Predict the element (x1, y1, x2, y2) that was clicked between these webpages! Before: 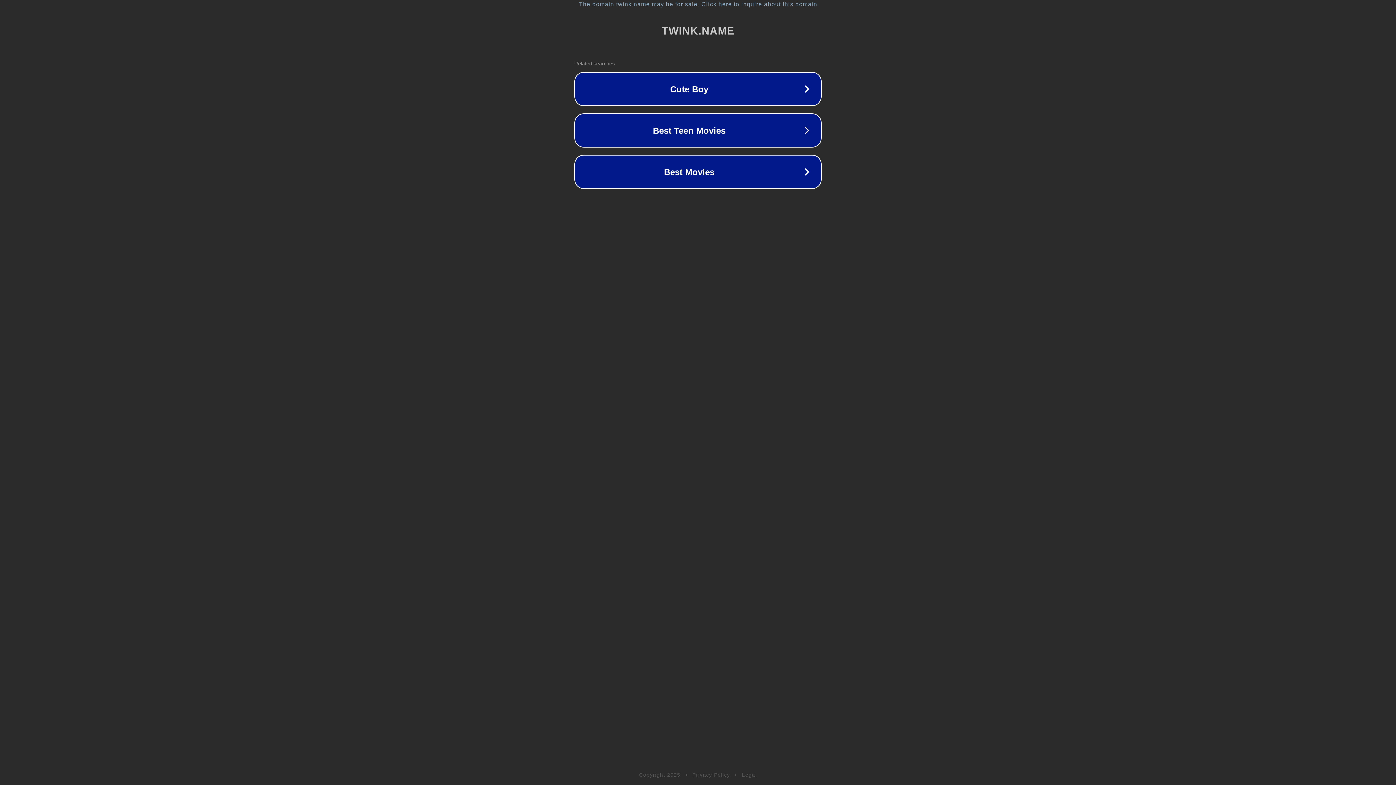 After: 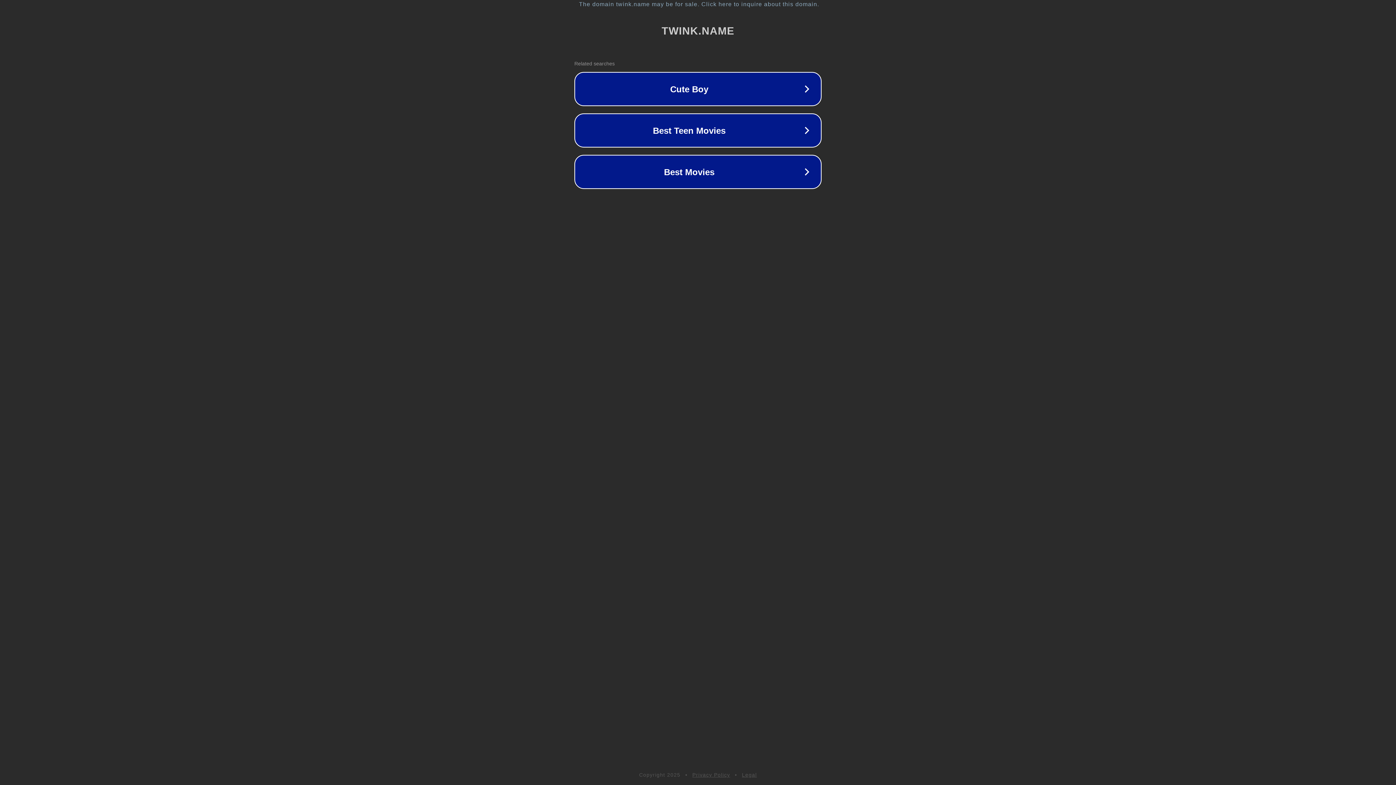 Action: label: Privacy Policy bbox: (692, 772, 730, 778)